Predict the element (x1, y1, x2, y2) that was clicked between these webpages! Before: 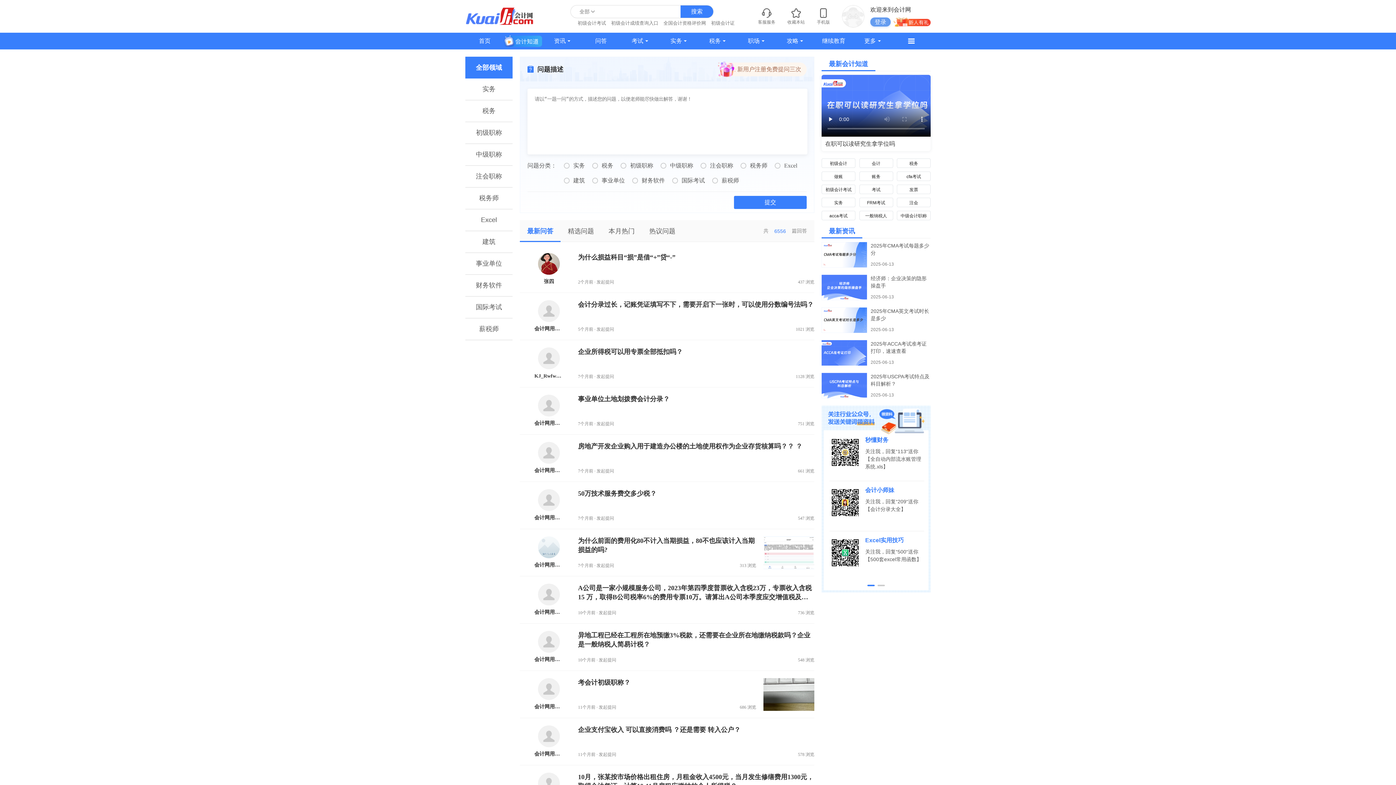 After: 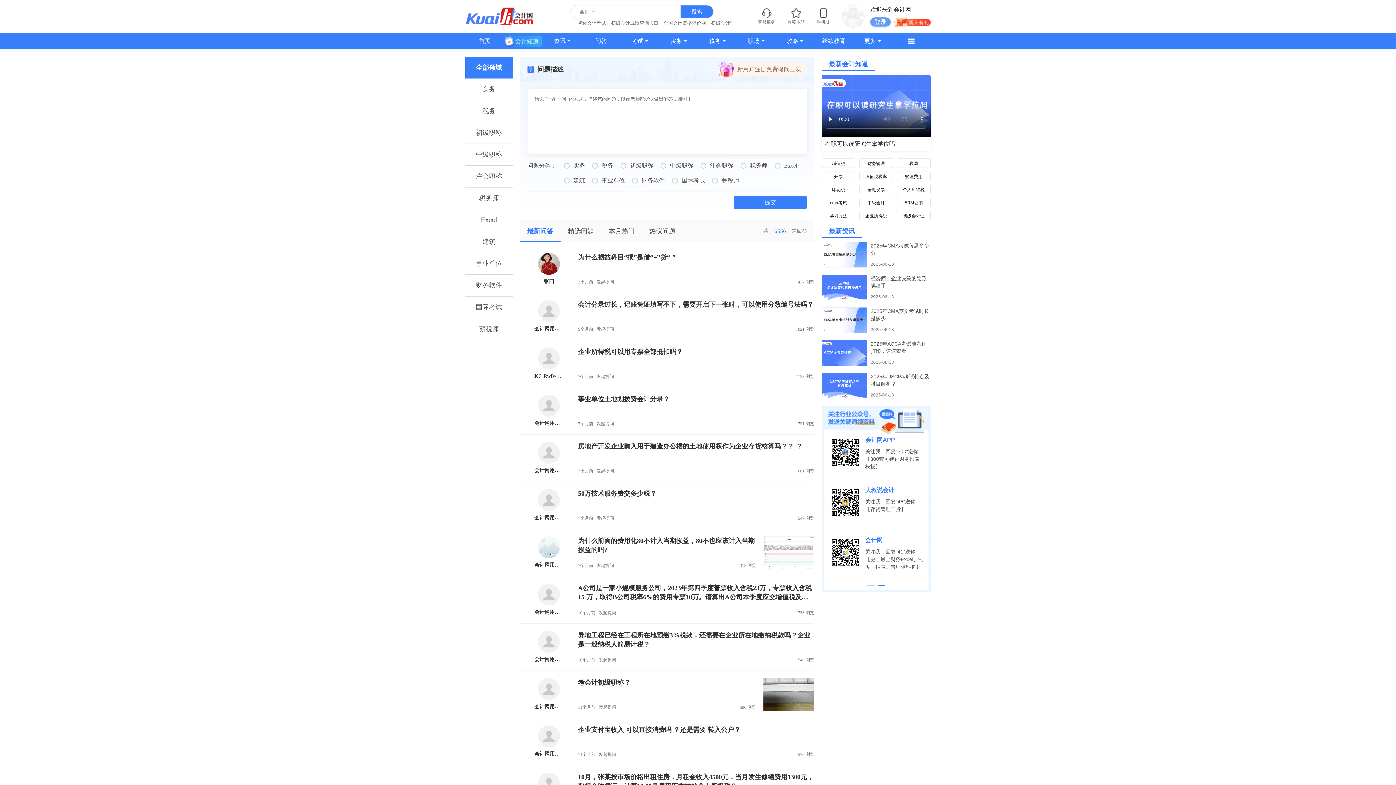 Action: label: 经济师：企业决策的隐形操盘手
2025-06-13 bbox: (821, 274, 930, 300)